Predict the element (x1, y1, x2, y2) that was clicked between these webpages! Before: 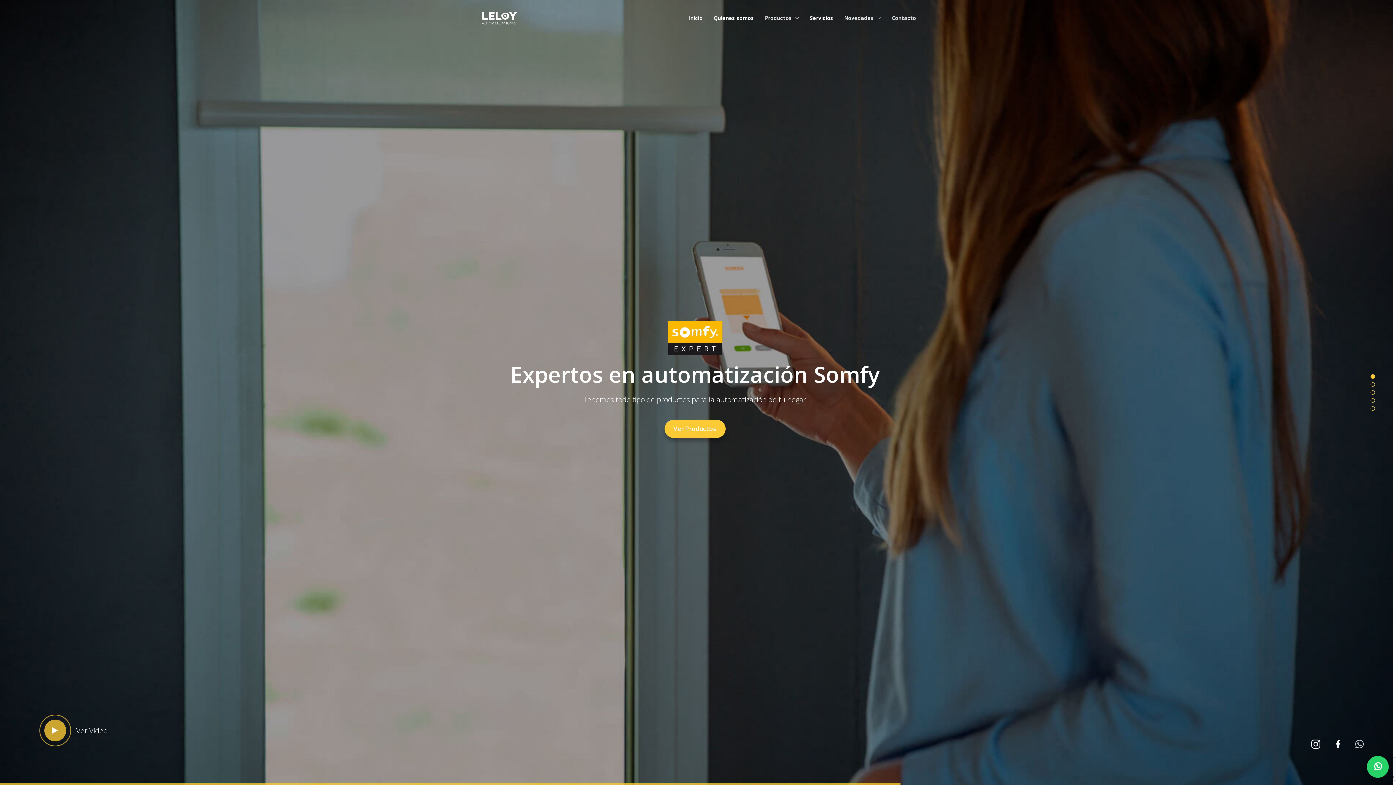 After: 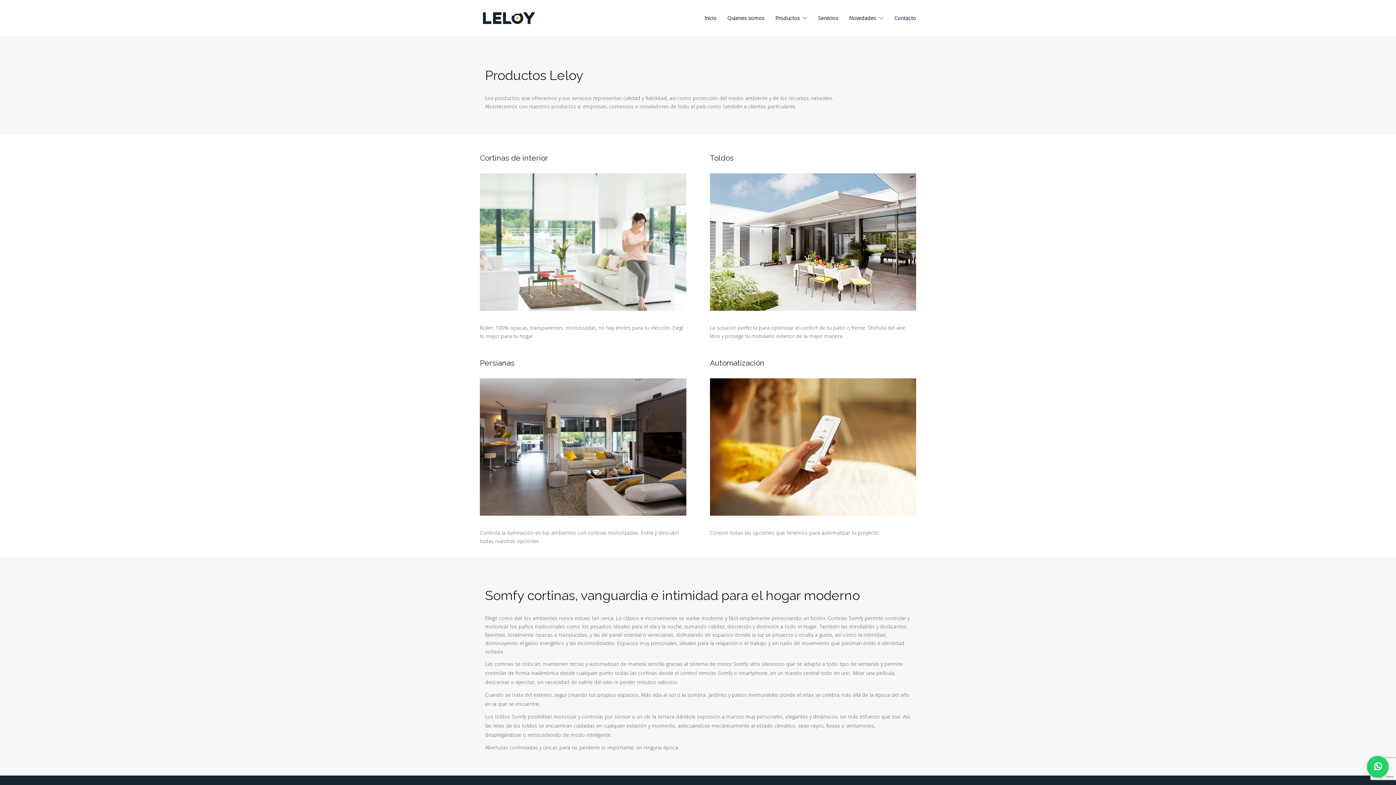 Action: bbox: (765, 0, 799, 36) label: Productos